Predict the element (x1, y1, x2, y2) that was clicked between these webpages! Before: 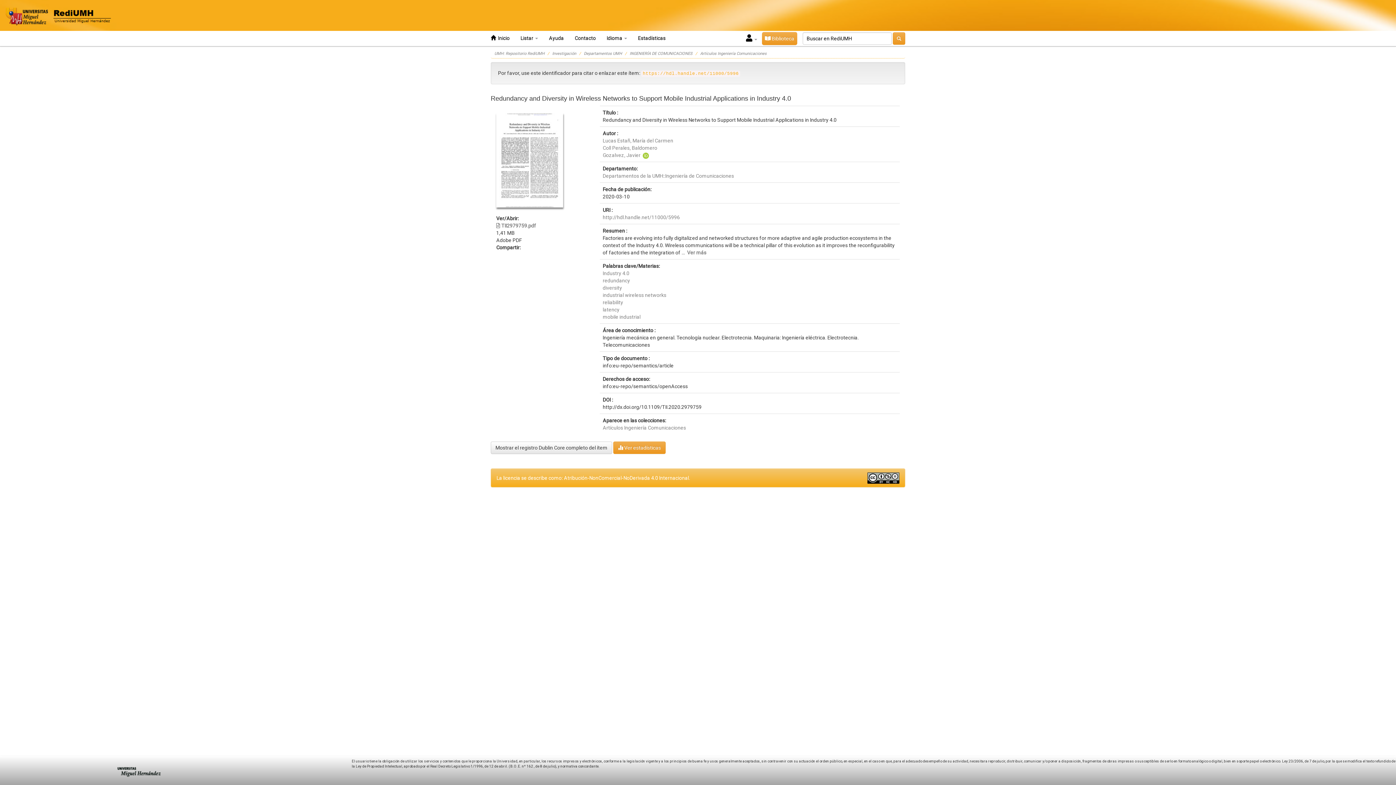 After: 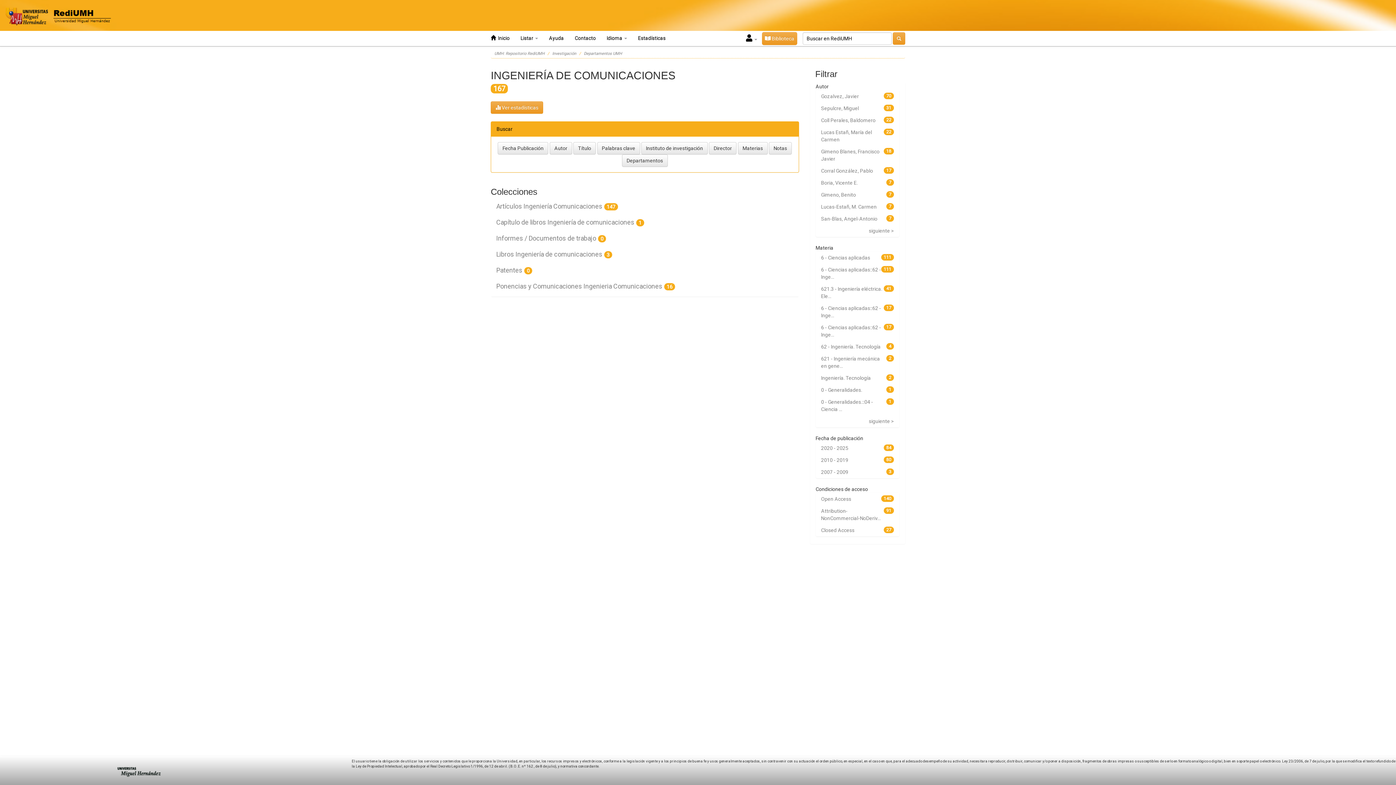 Action: bbox: (629, 51, 692, 56) label: INGENIERÍA DE COMUNICACIONES